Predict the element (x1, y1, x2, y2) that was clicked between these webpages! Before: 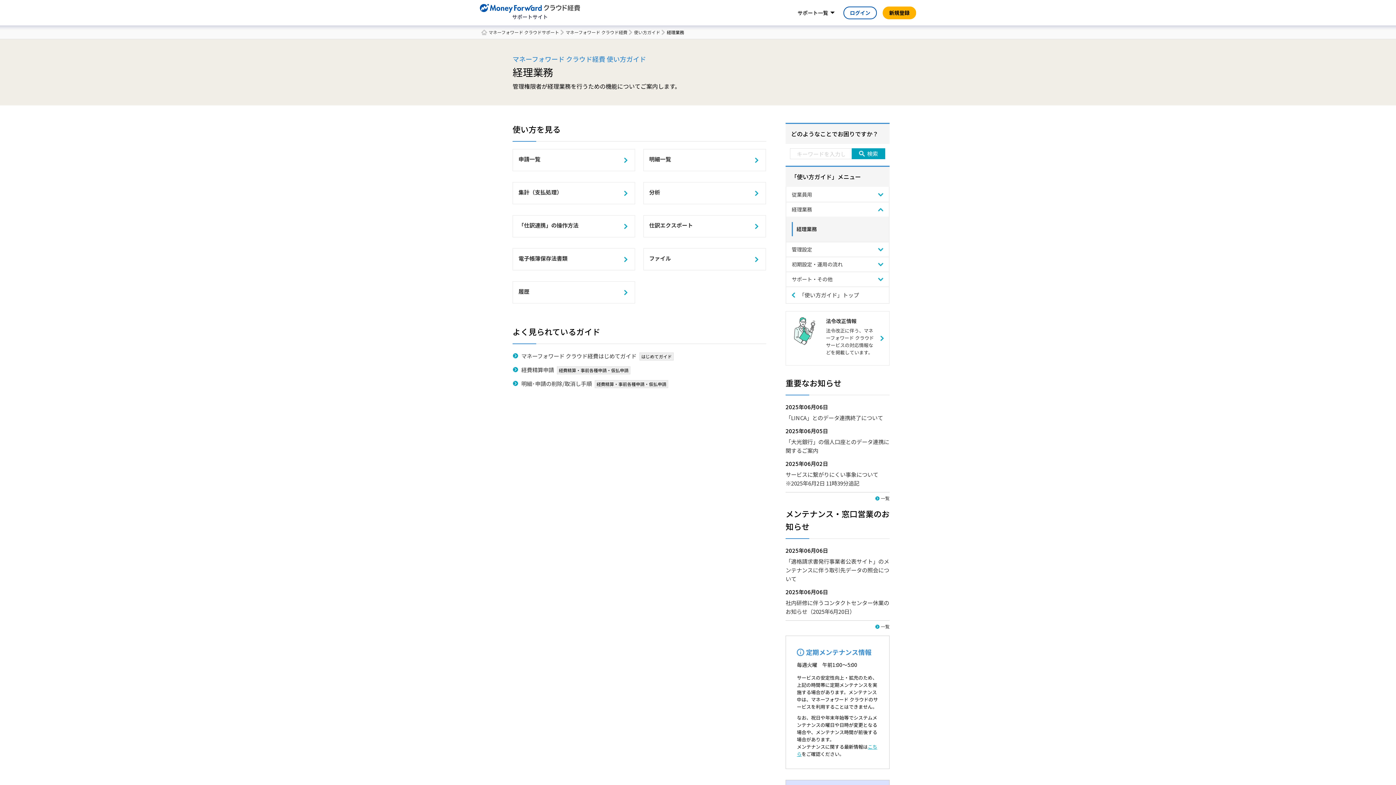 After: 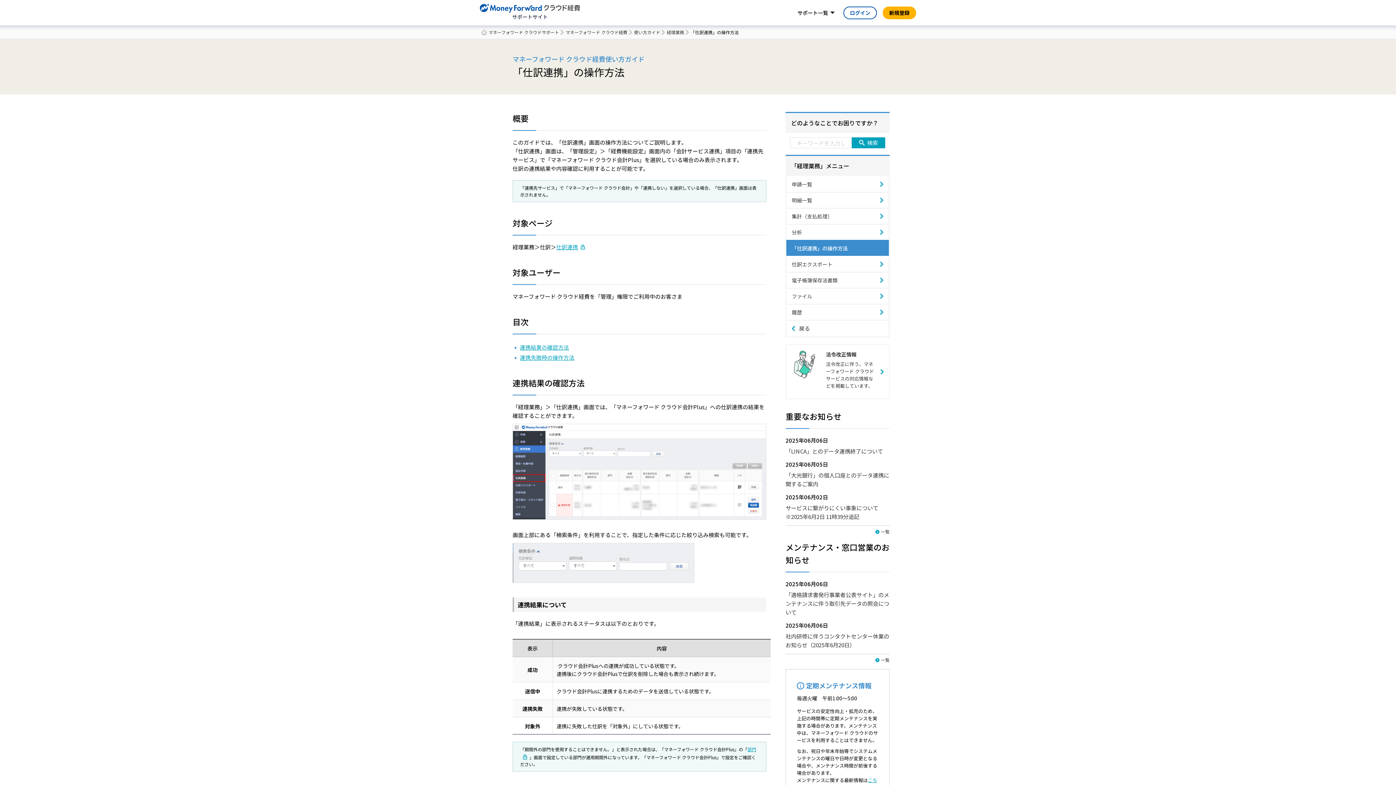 Action: label: 「仕訳連携」の操作方法 bbox: (512, 215, 635, 237)